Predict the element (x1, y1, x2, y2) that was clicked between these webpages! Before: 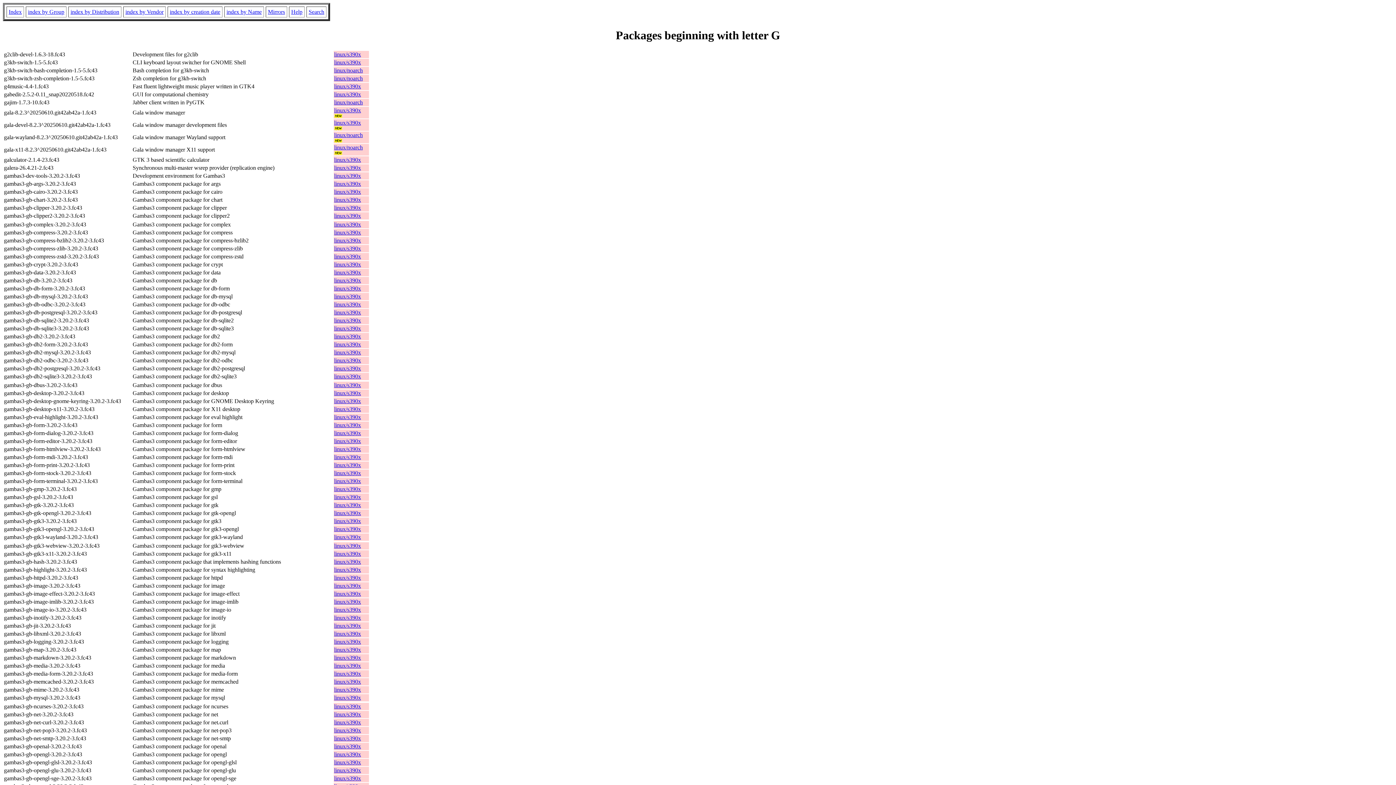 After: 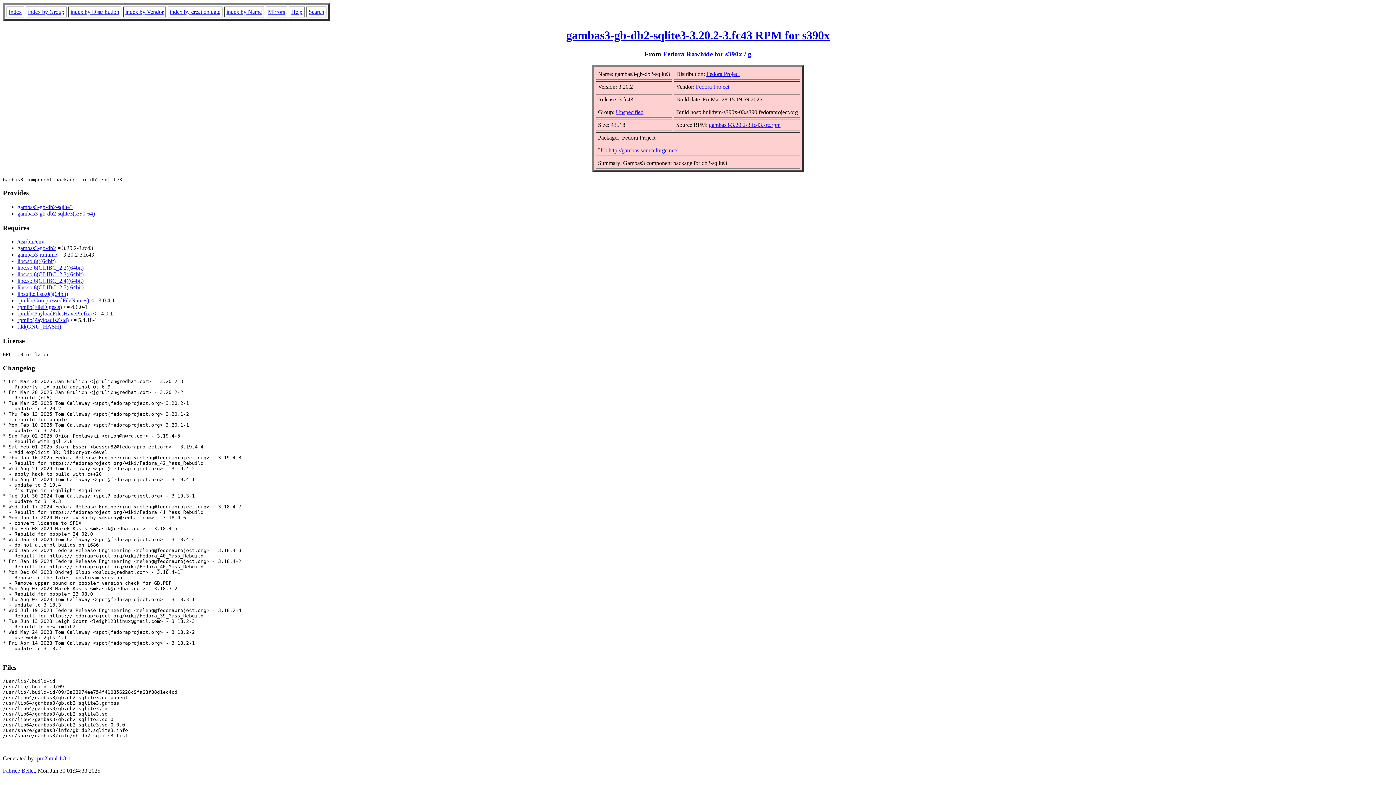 Action: label: linux/s390x bbox: (334, 373, 361, 379)